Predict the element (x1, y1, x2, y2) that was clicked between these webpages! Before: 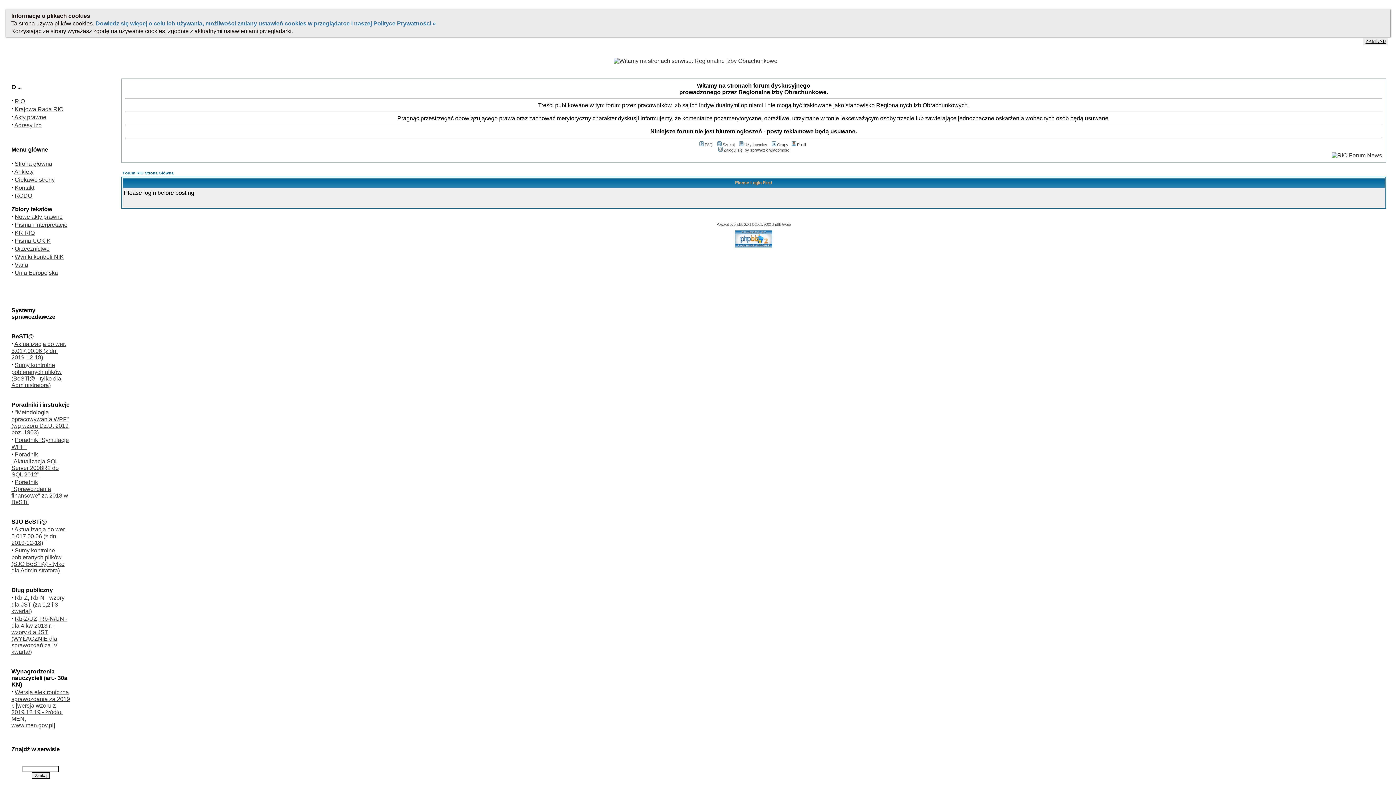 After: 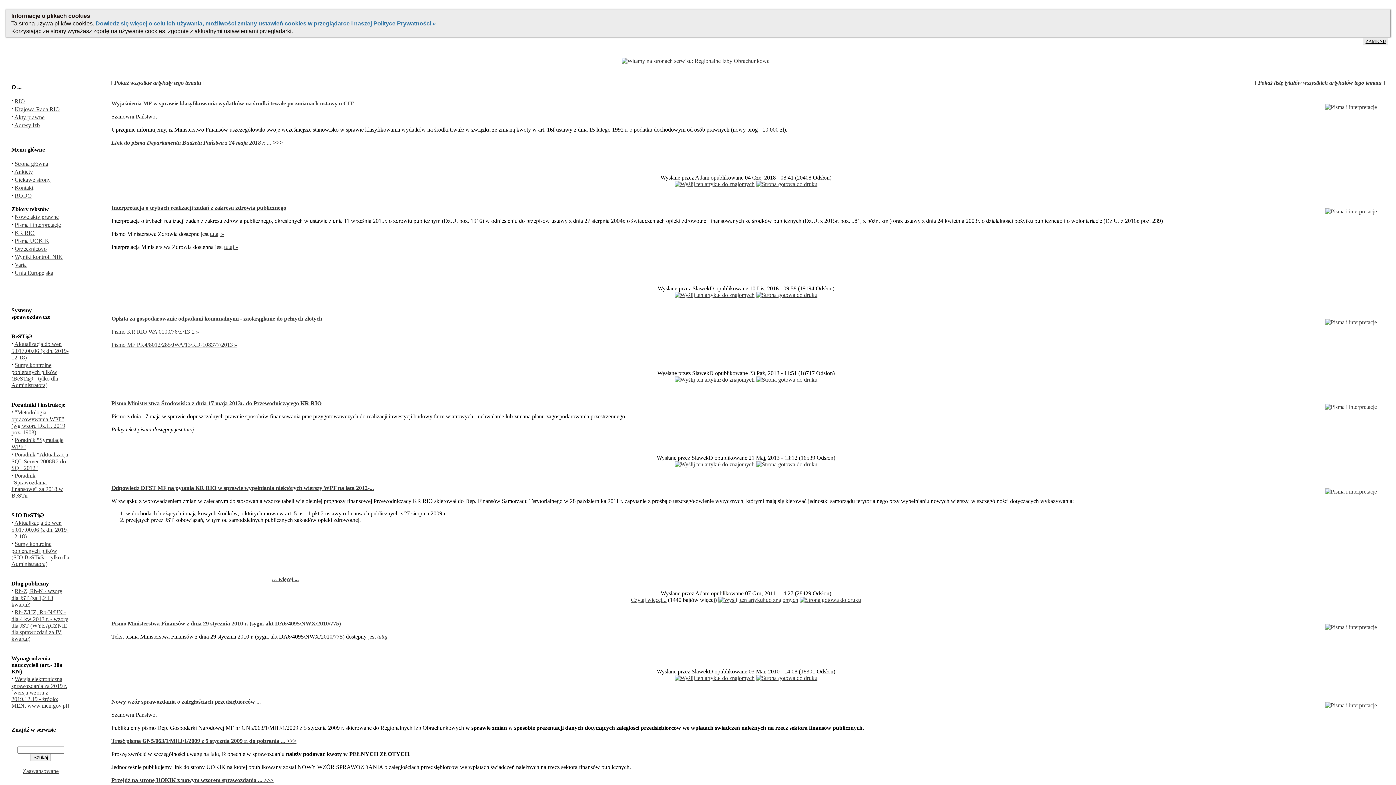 Action: label: Pisma i interpretacje bbox: (14, 221, 67, 228)